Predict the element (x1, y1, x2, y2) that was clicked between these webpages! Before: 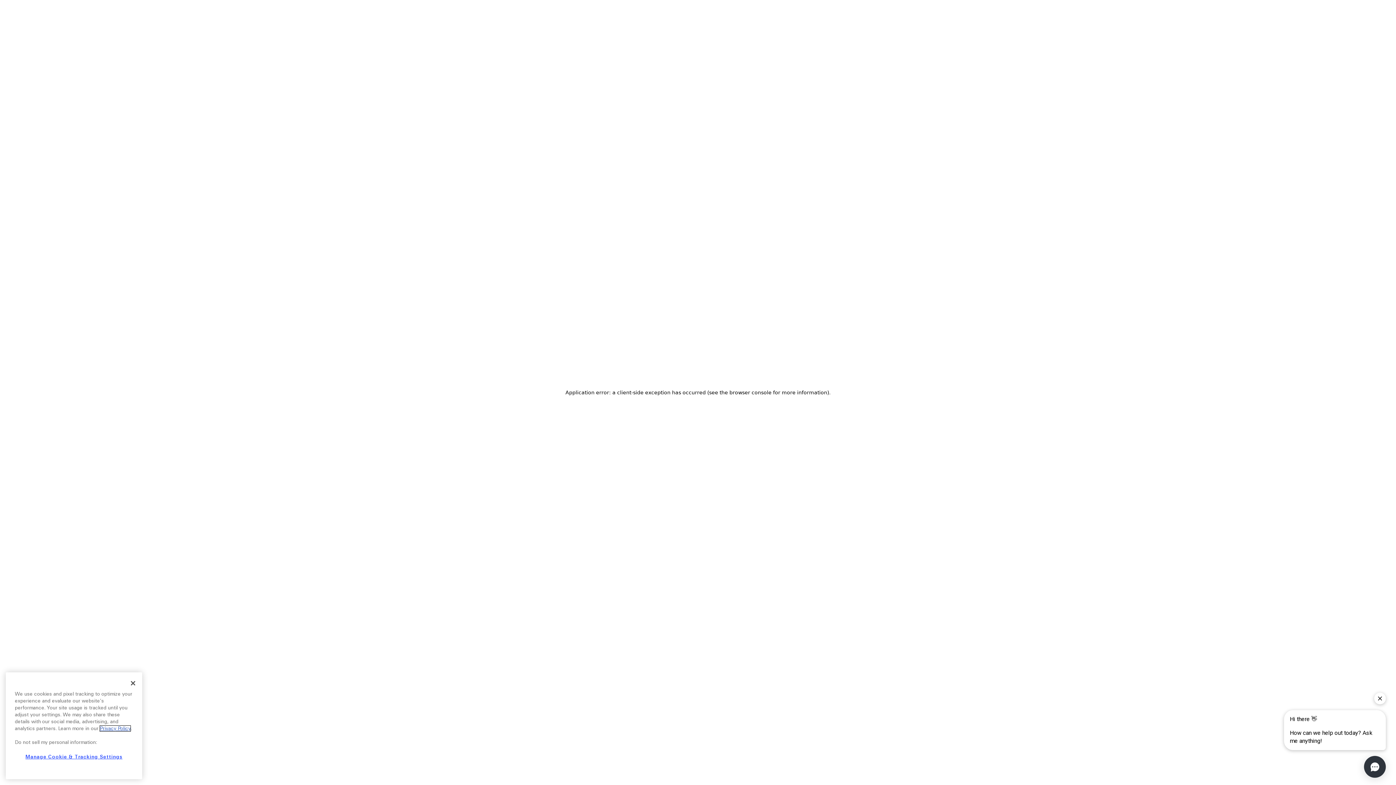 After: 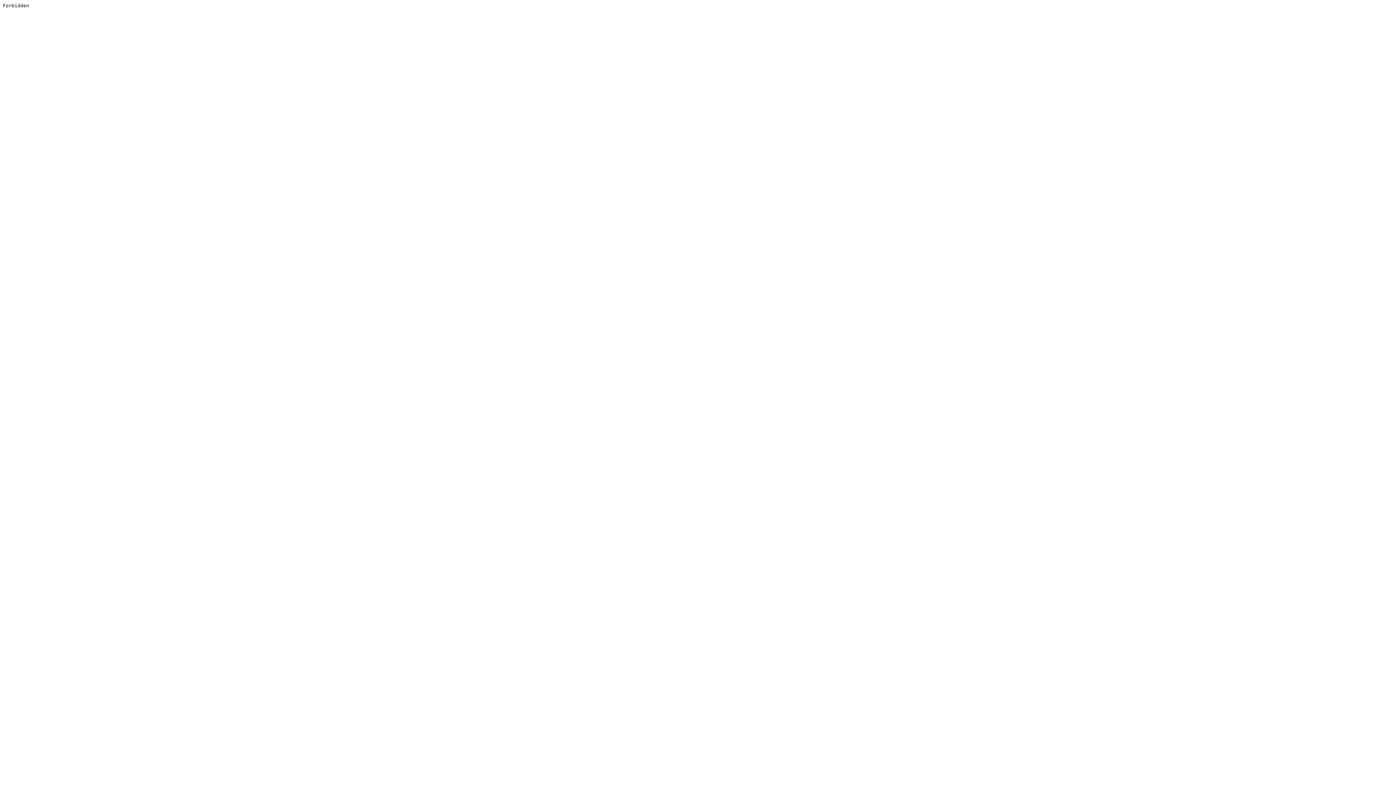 Action: bbox: (100, 726, 130, 731) label: Privacy Policy